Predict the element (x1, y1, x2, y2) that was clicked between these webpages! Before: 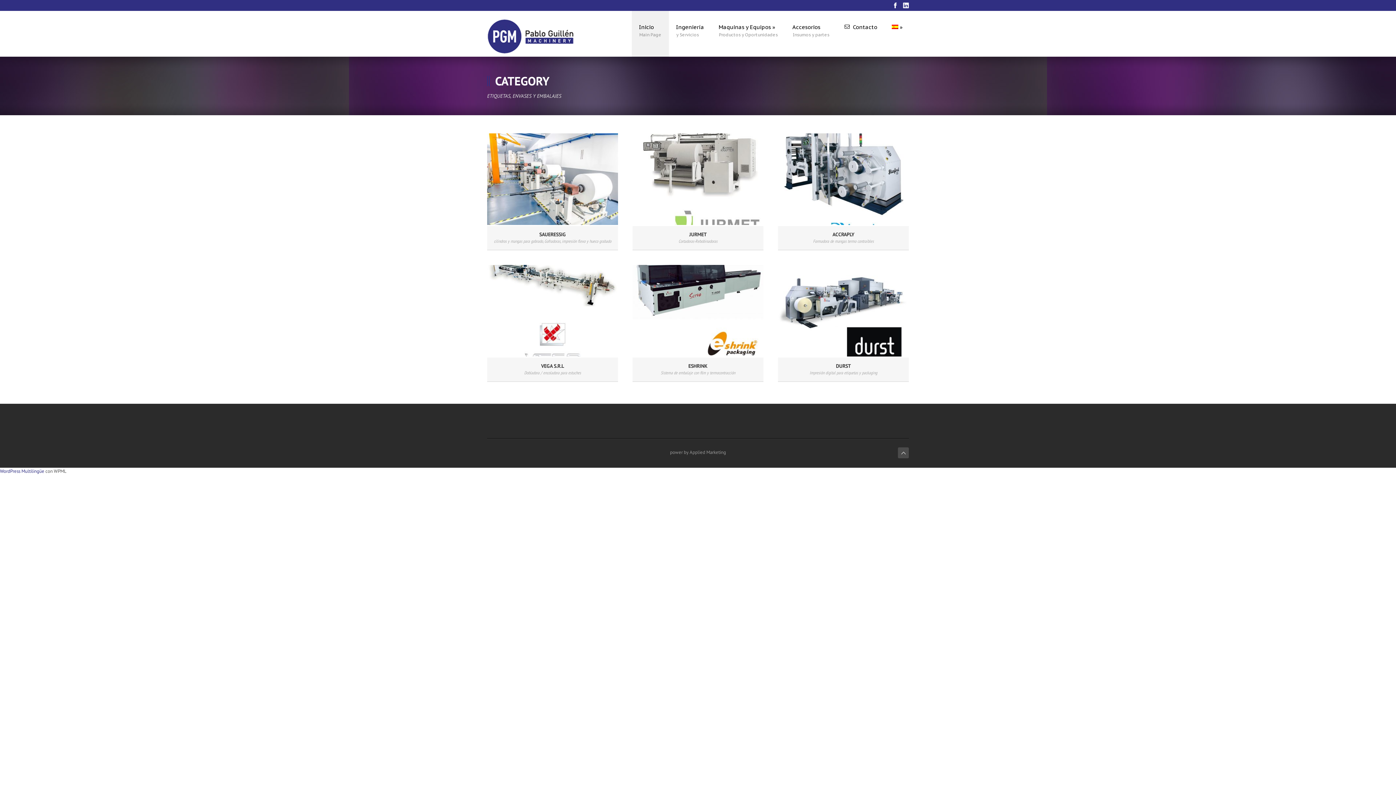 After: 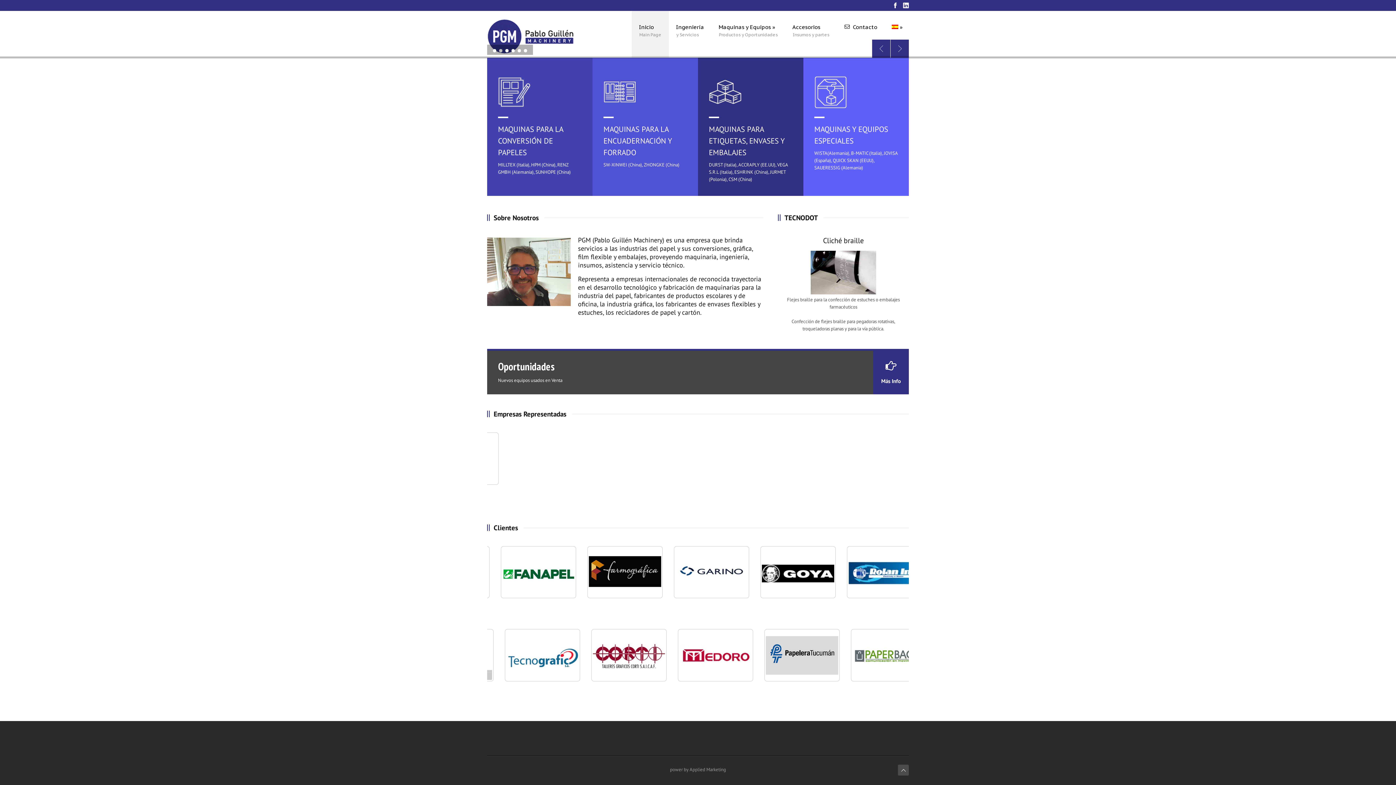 Action: bbox: (487, 18, 574, 56)